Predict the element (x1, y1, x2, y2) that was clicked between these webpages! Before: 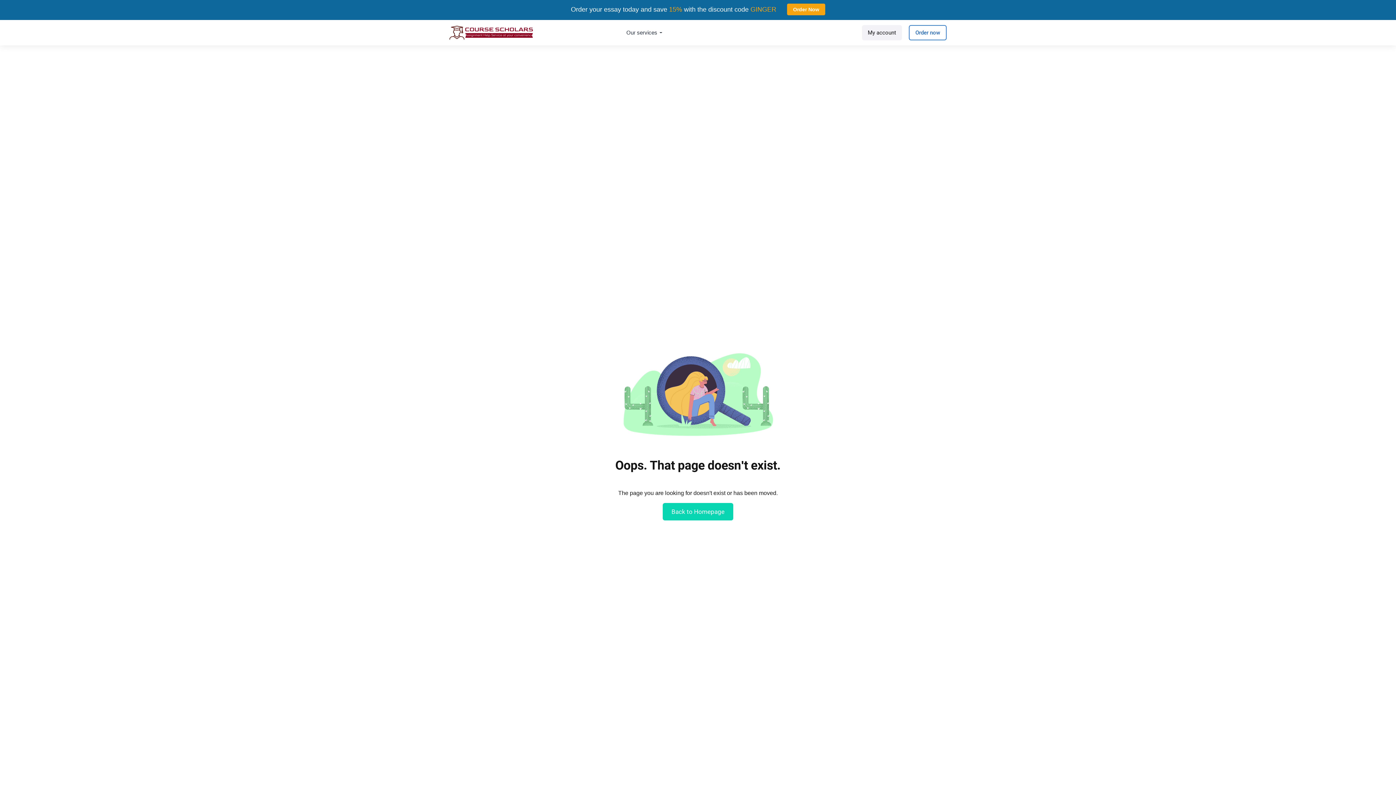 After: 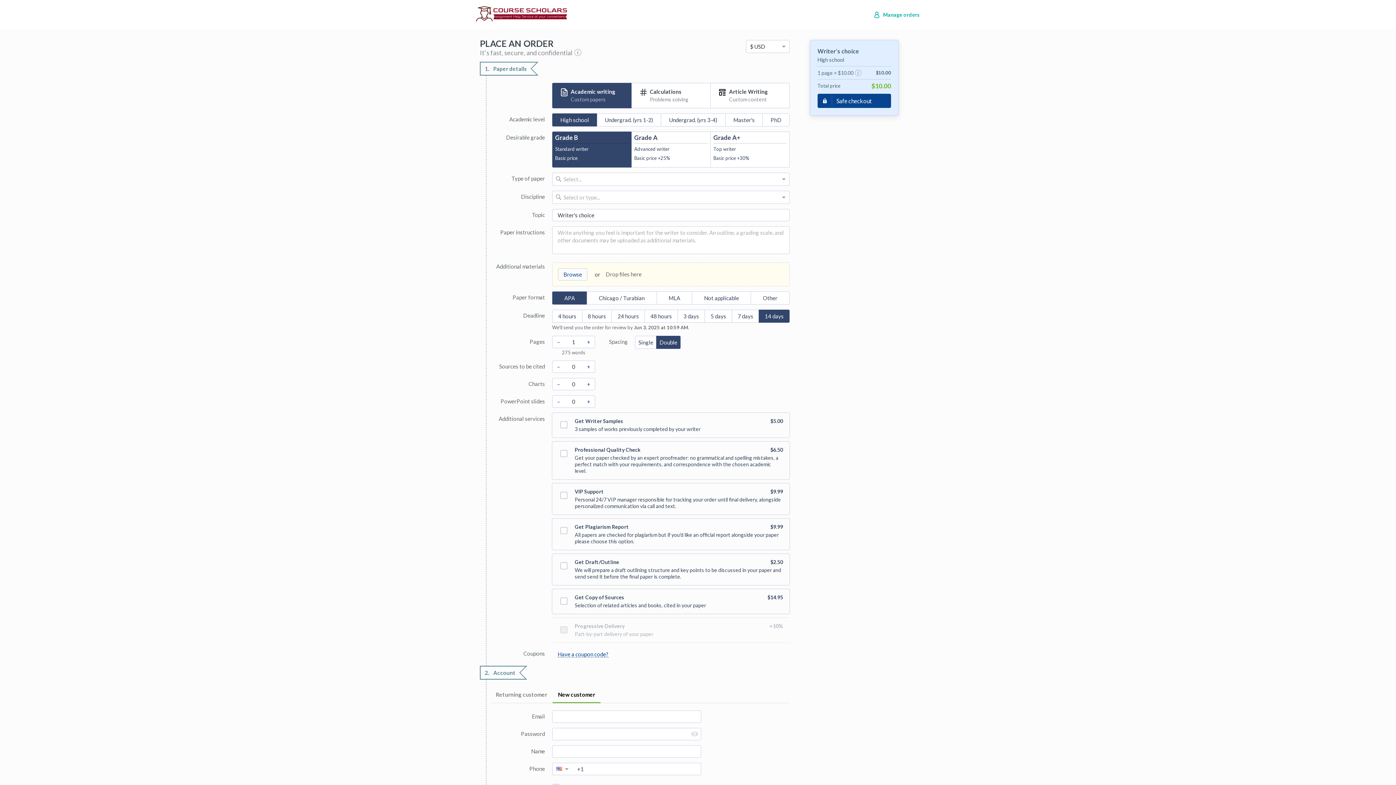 Action: label: Order now bbox: (909, 25, 946, 40)